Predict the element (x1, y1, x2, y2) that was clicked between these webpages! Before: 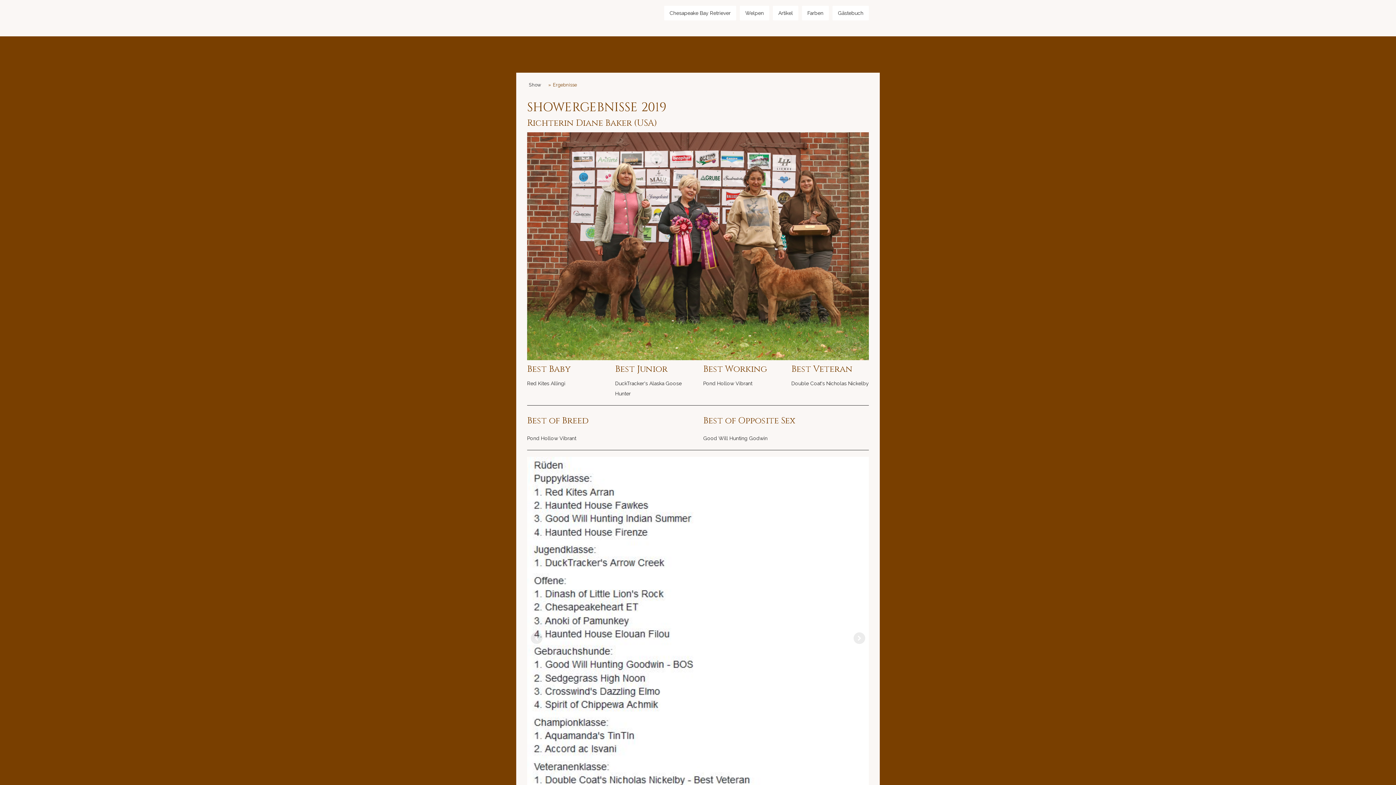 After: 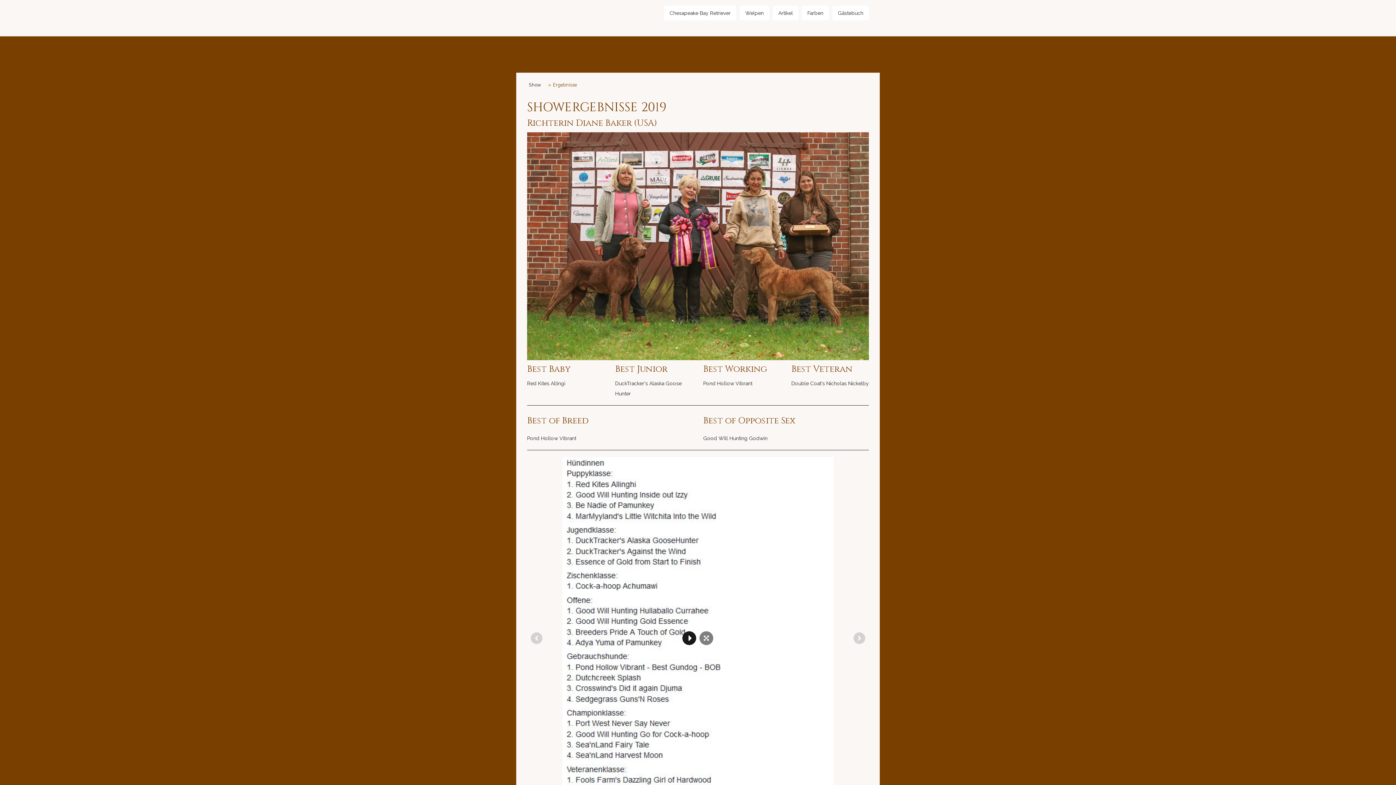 Action: bbox: (682, 631, 696, 645)